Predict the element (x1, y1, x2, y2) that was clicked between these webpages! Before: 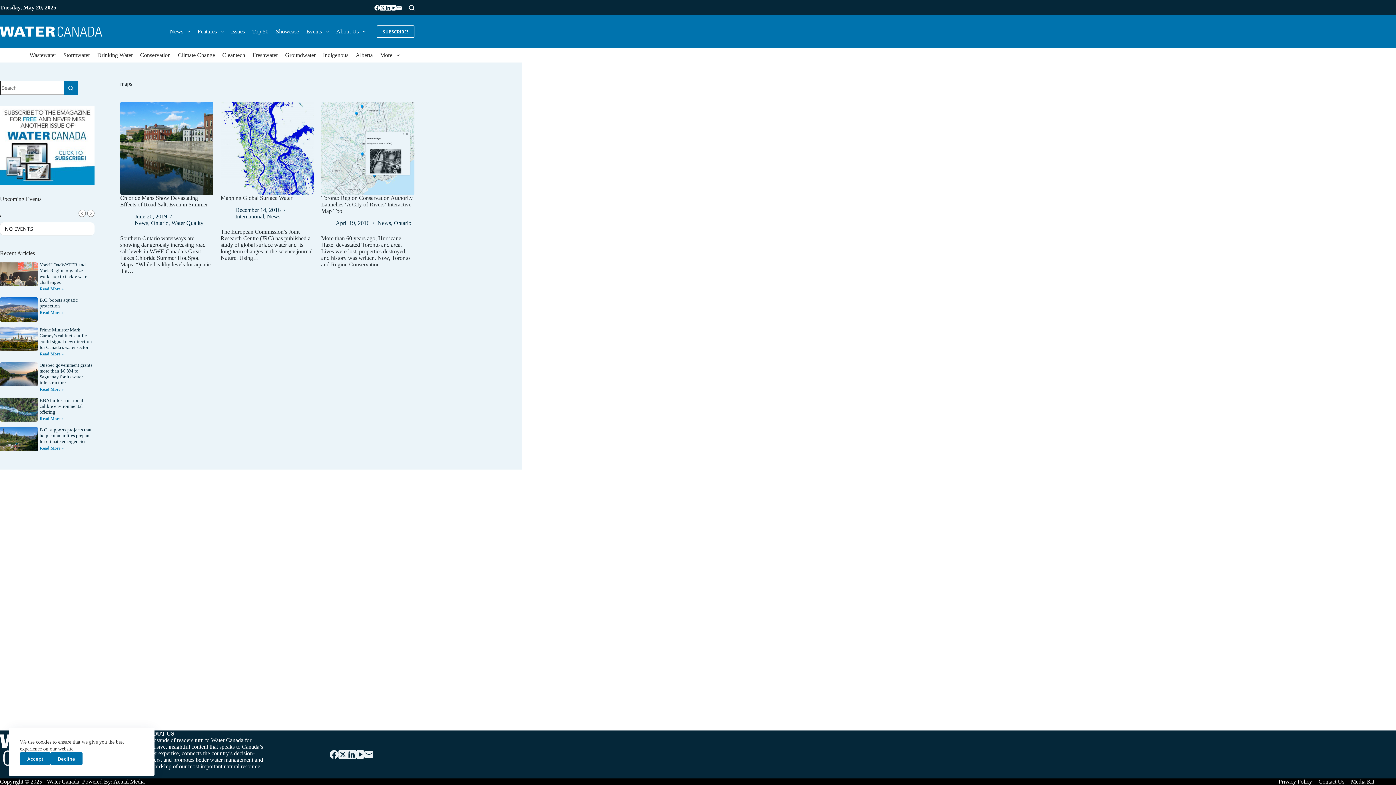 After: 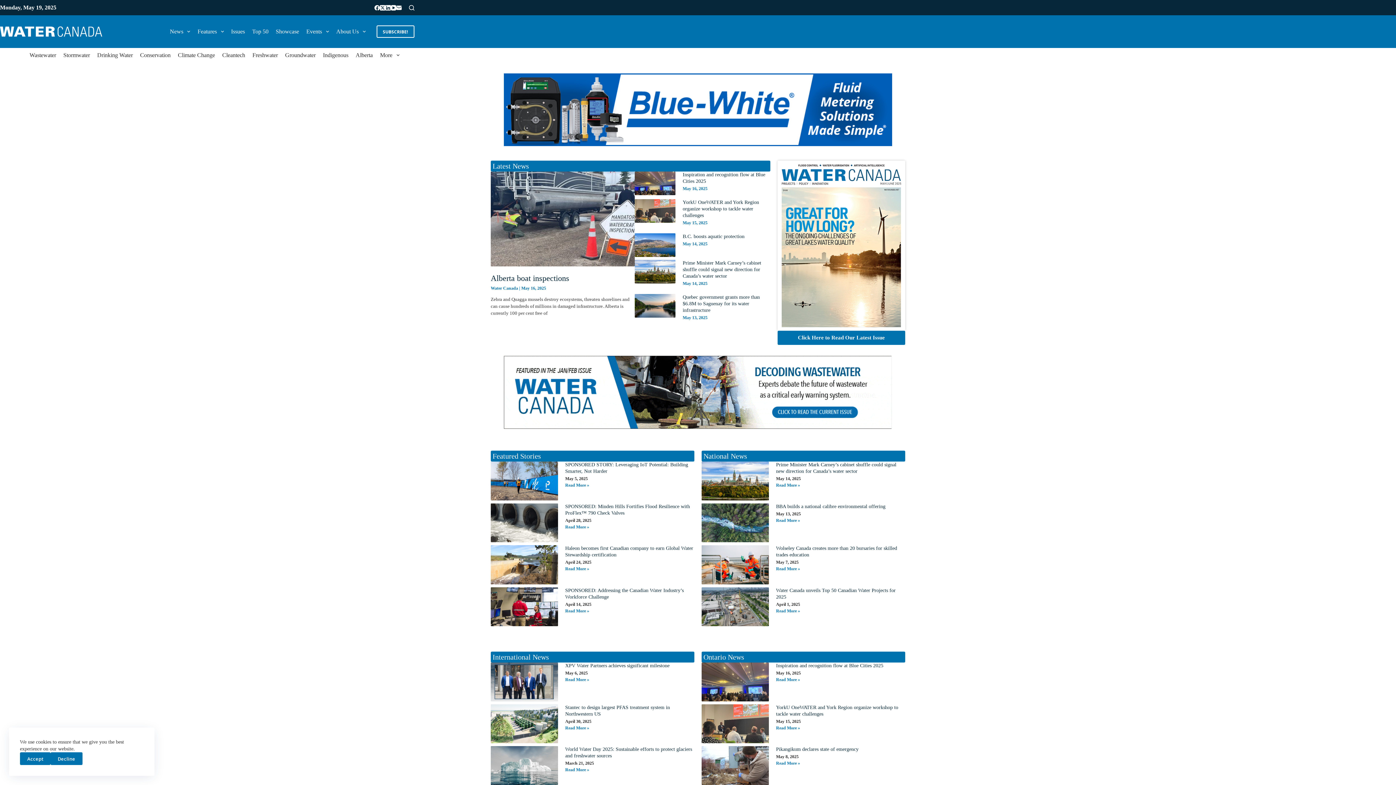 Action: bbox: (0, 26, 102, 36)